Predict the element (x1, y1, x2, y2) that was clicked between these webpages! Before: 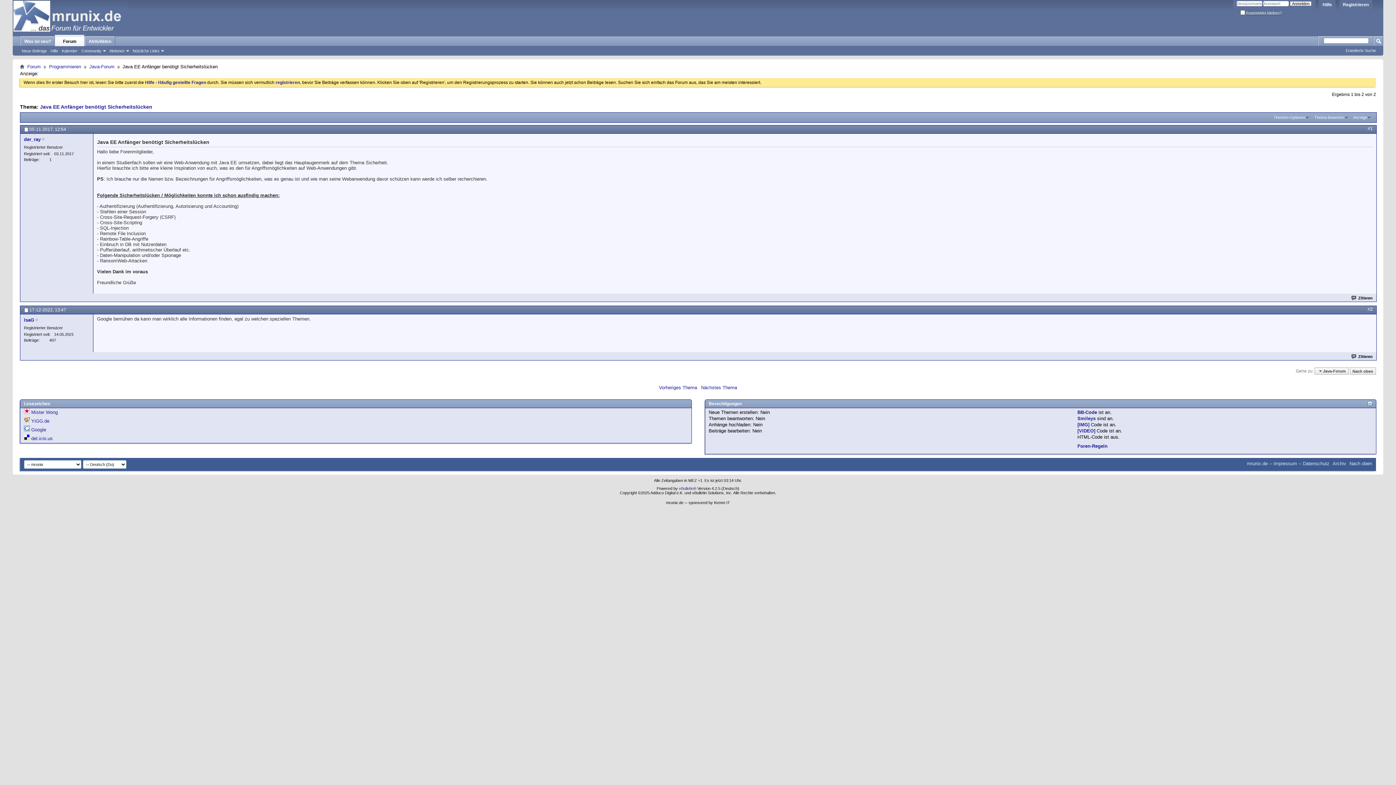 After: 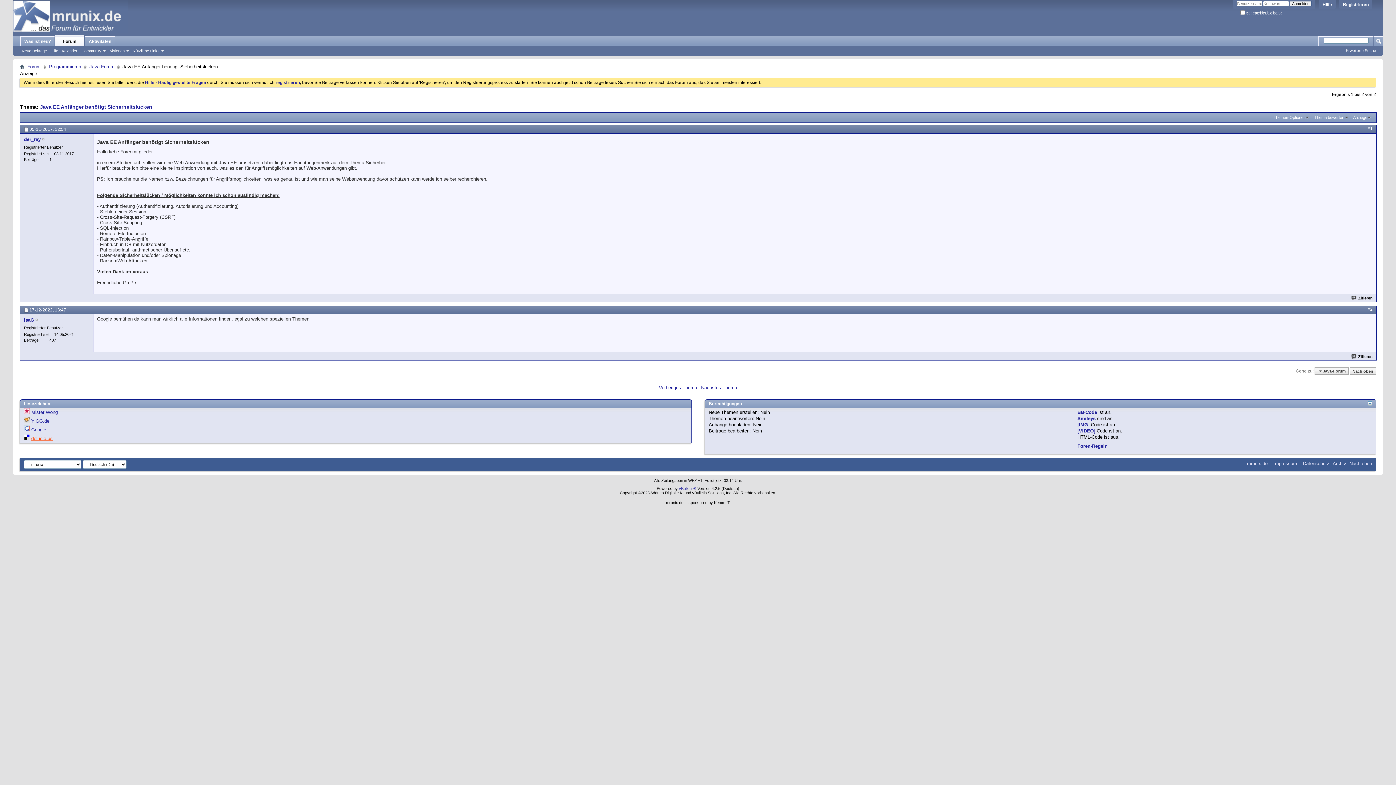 Action: label: del.icio.us bbox: (31, 436, 52, 441)